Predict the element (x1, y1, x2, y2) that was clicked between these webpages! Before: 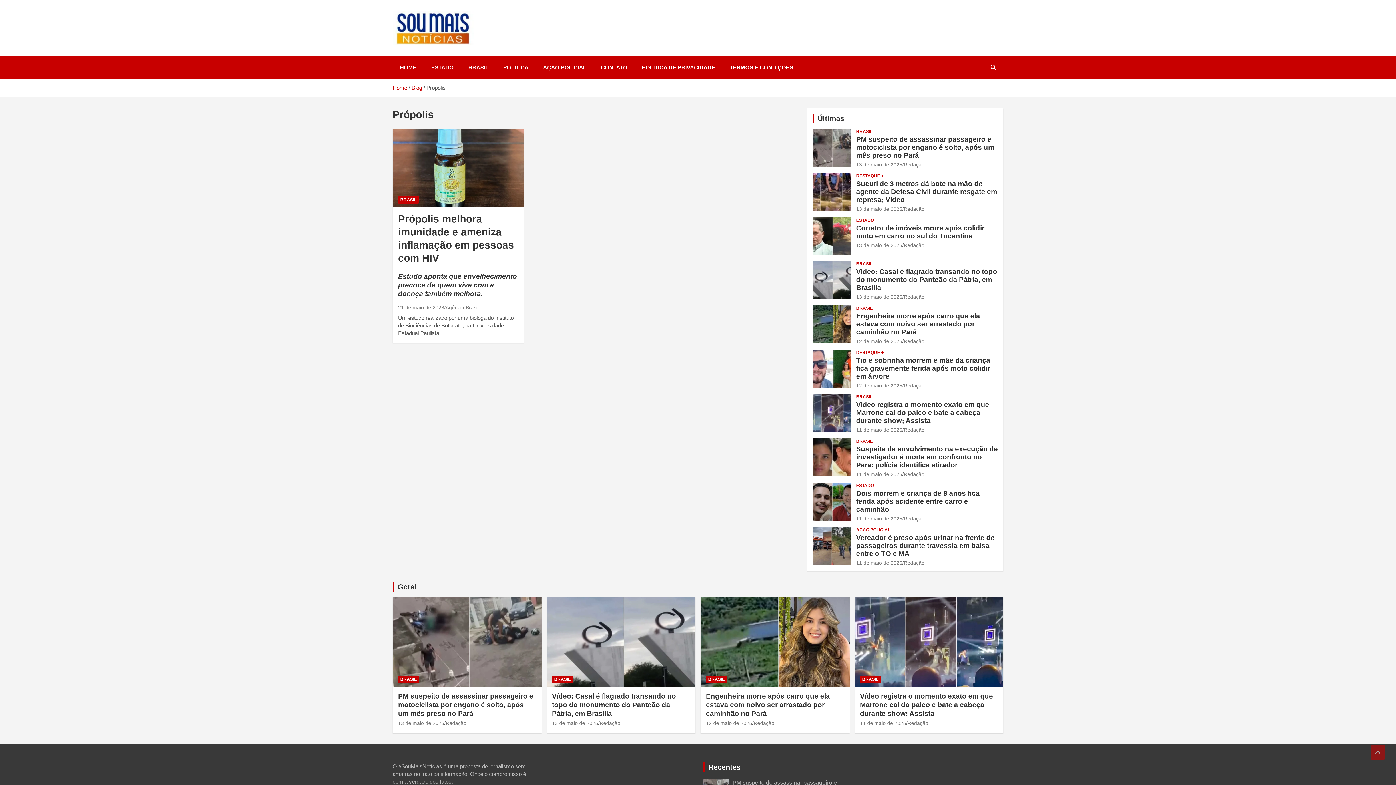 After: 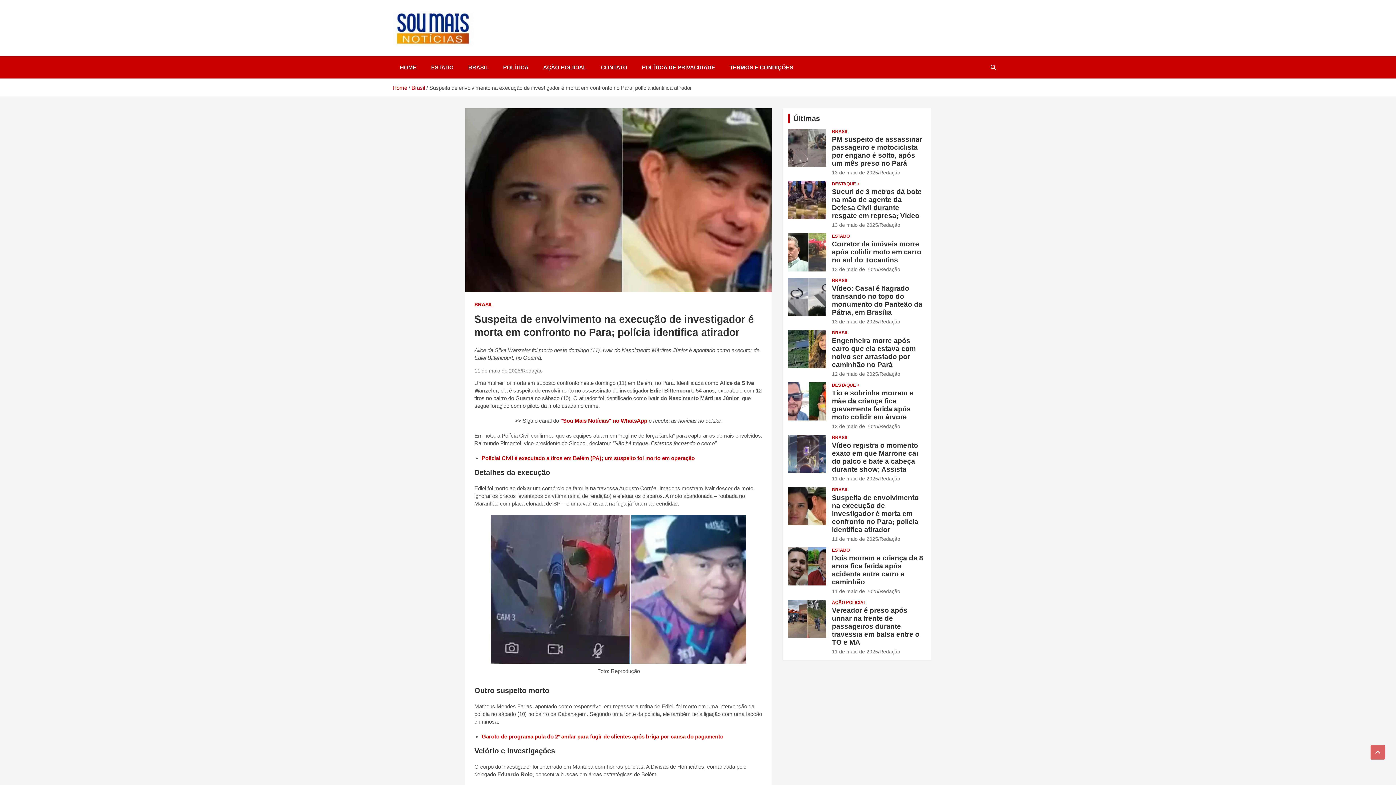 Action: bbox: (812, 438, 851, 476)